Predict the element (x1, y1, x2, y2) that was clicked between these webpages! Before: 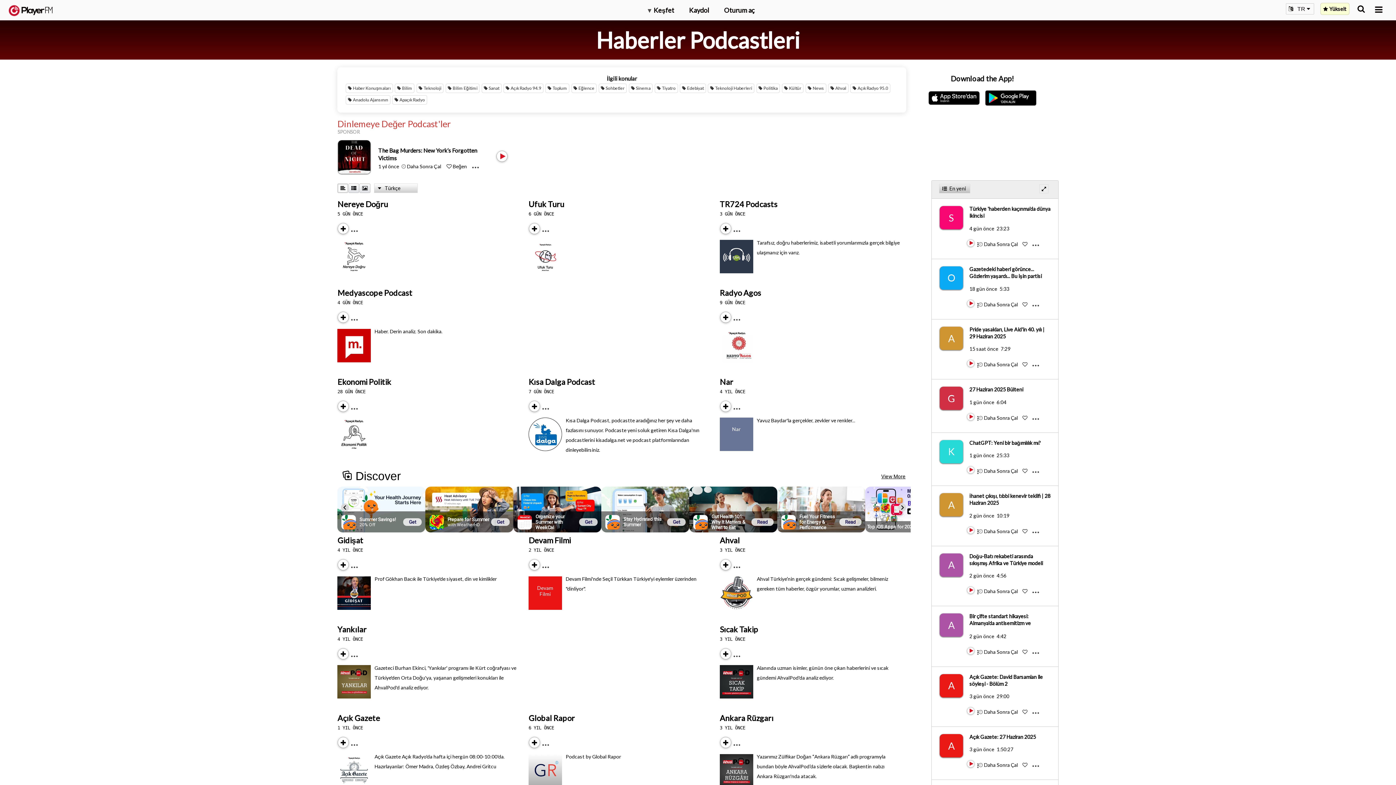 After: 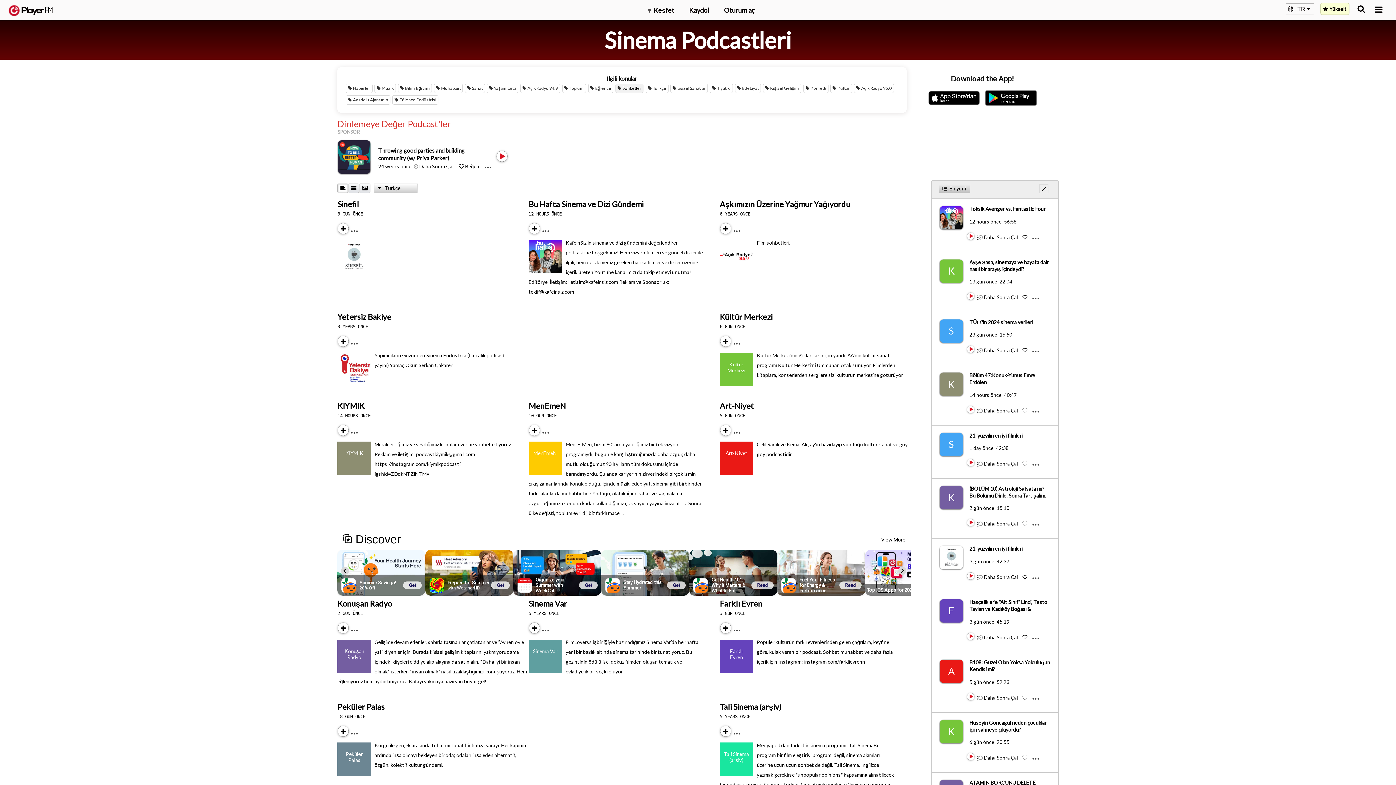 Action: bbox: (629, 83, 652, 93) label: Sinema